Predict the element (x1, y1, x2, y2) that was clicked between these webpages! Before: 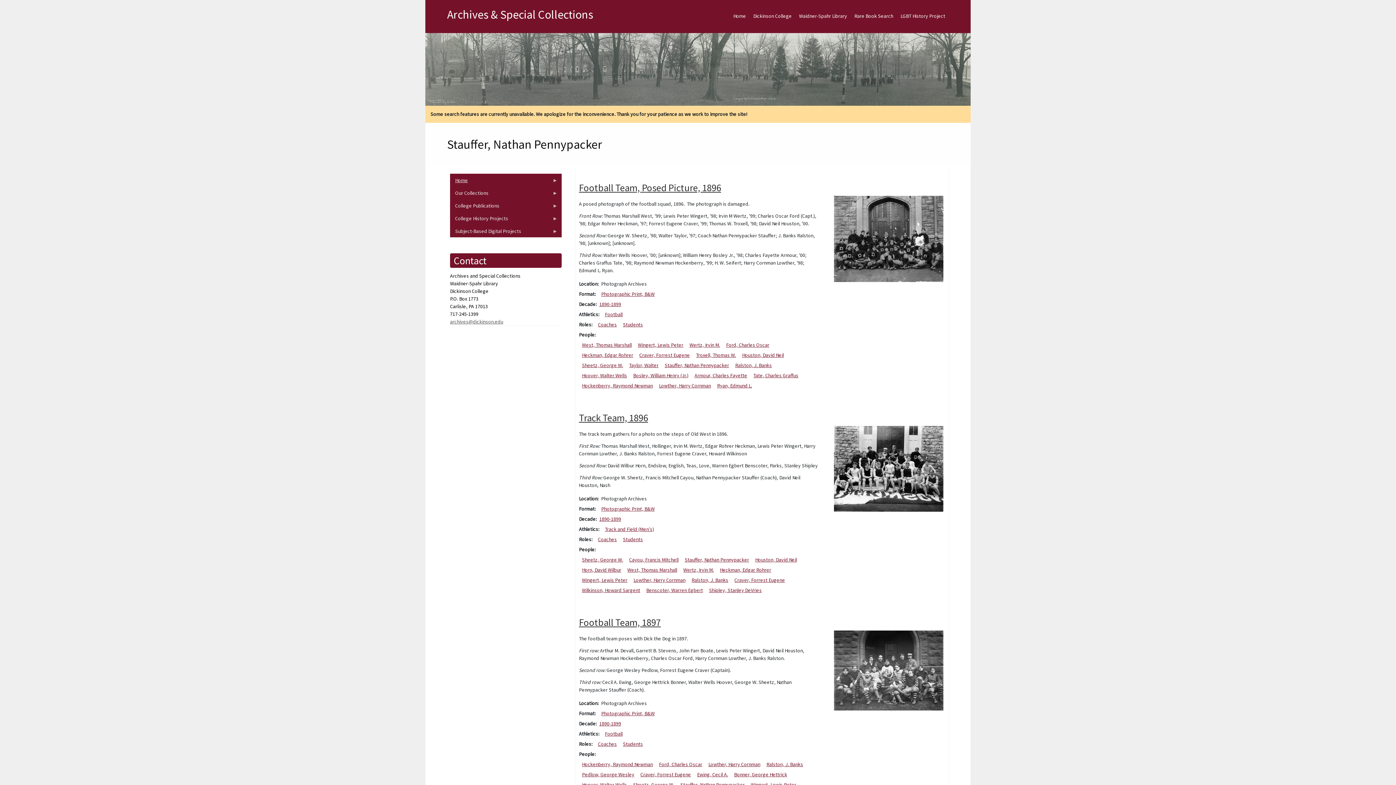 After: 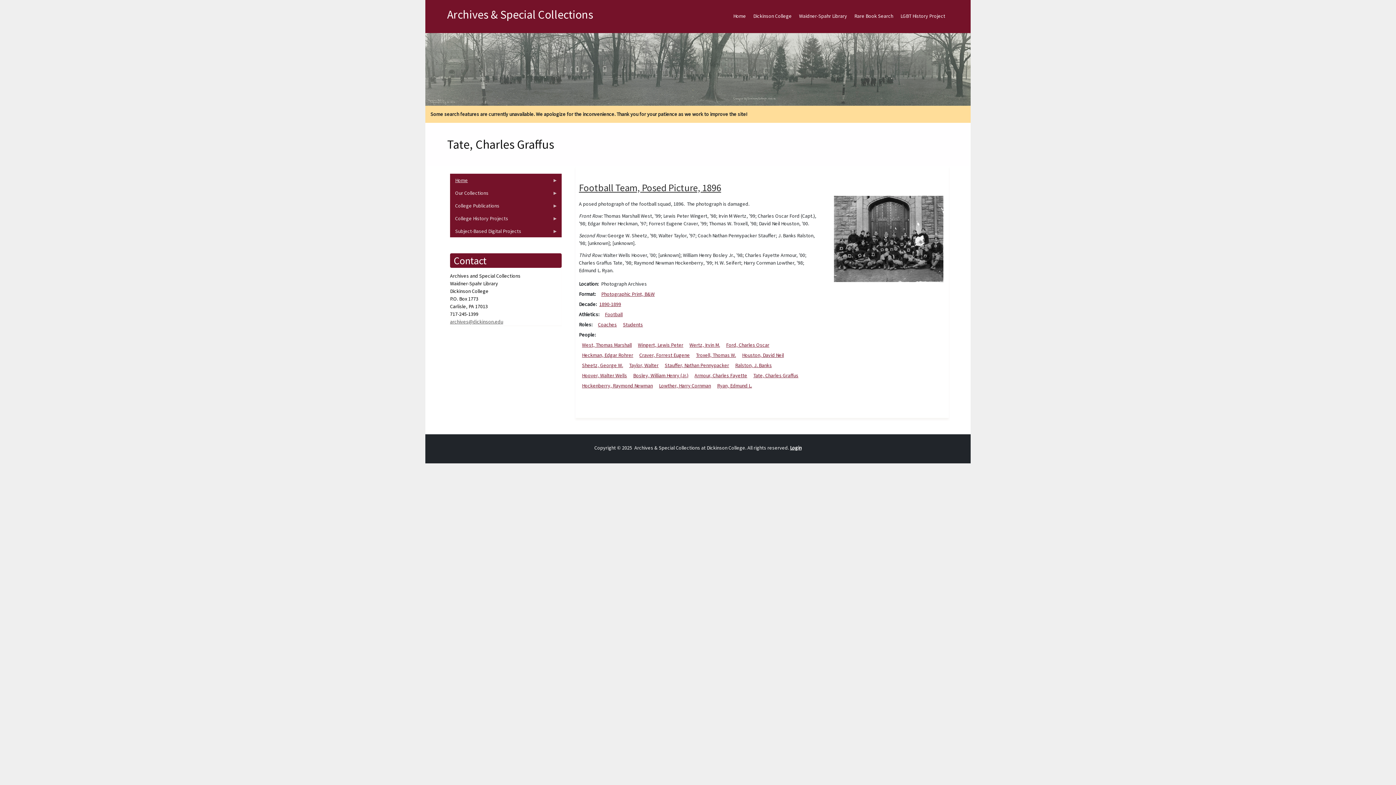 Action: bbox: (753, 372, 798, 378) label: Tate, Charles Graffus